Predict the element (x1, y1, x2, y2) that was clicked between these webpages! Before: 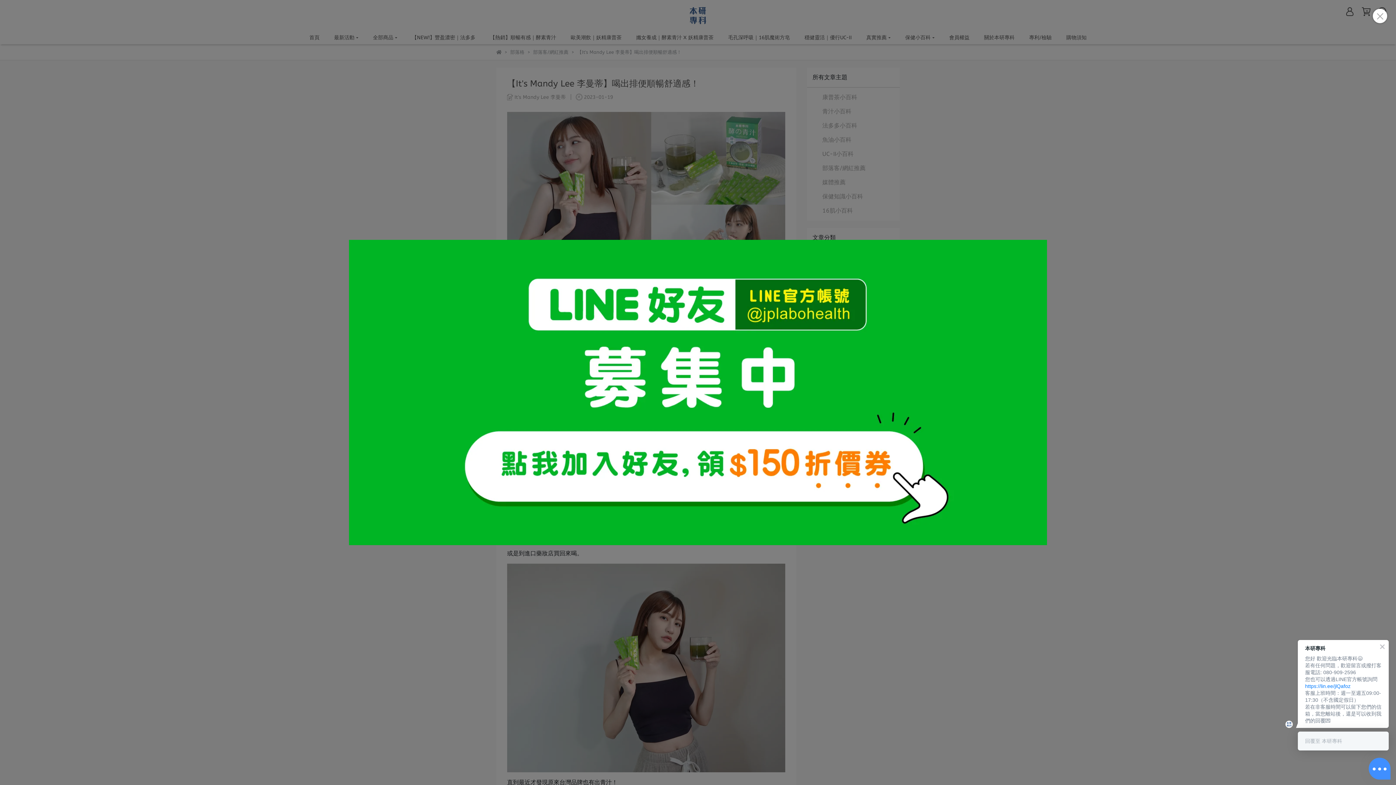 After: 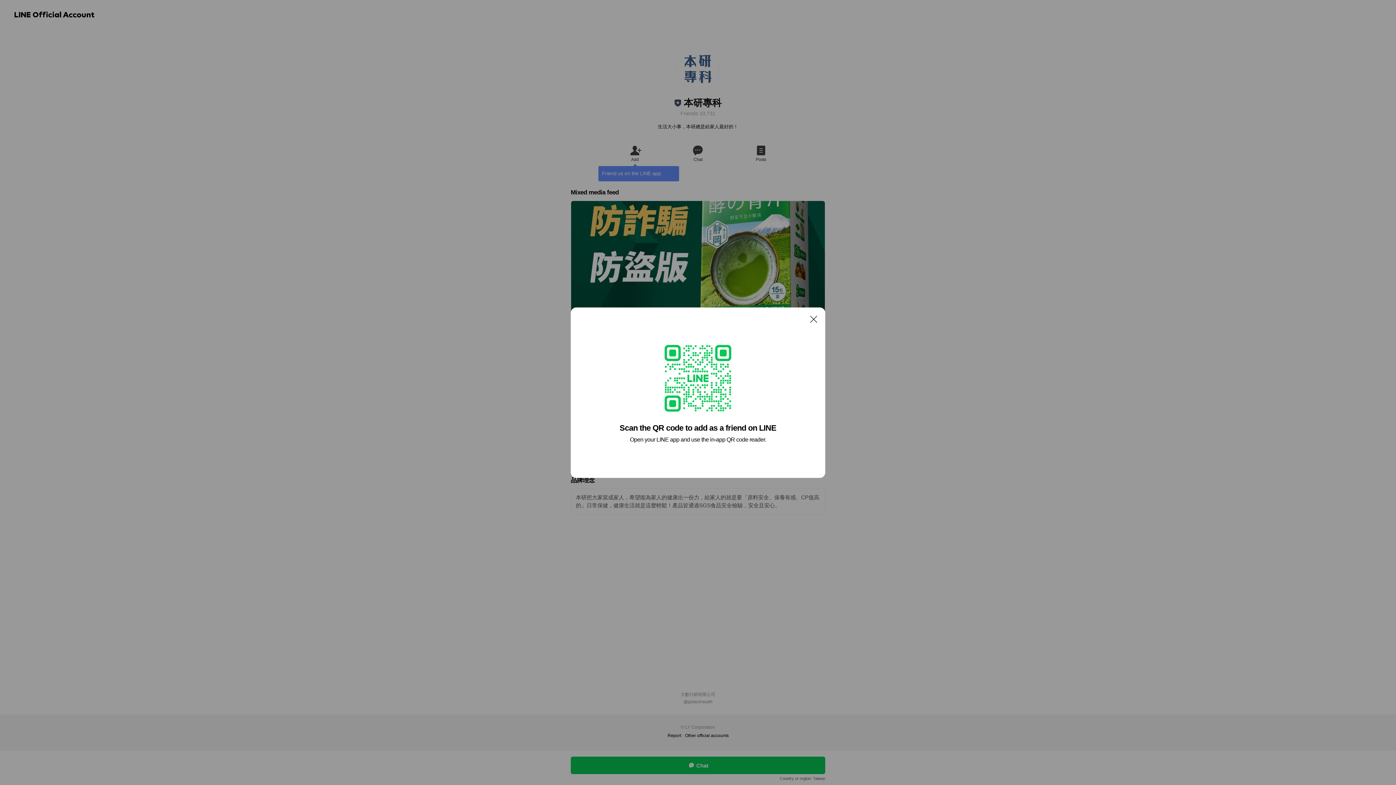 Action: bbox: (349, 240, 1047, 545)